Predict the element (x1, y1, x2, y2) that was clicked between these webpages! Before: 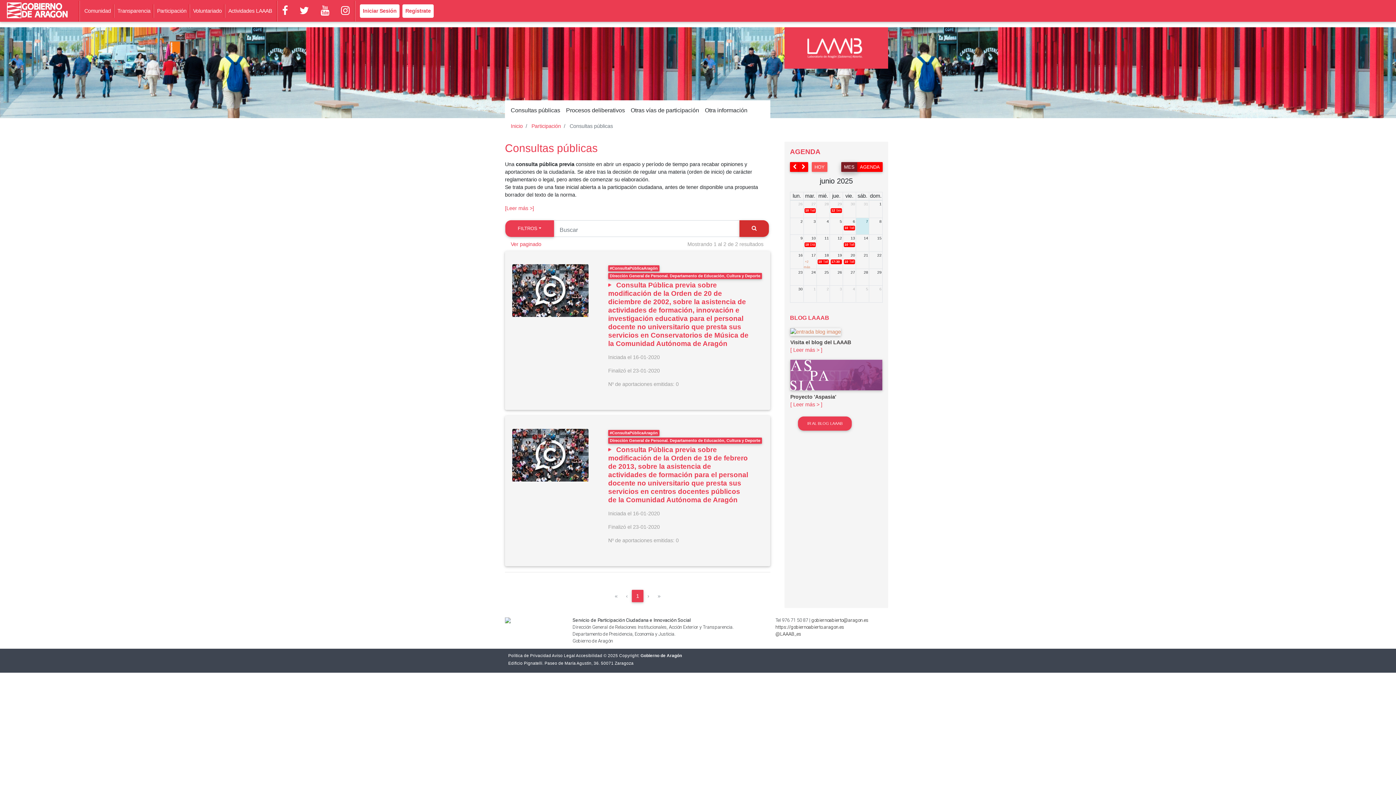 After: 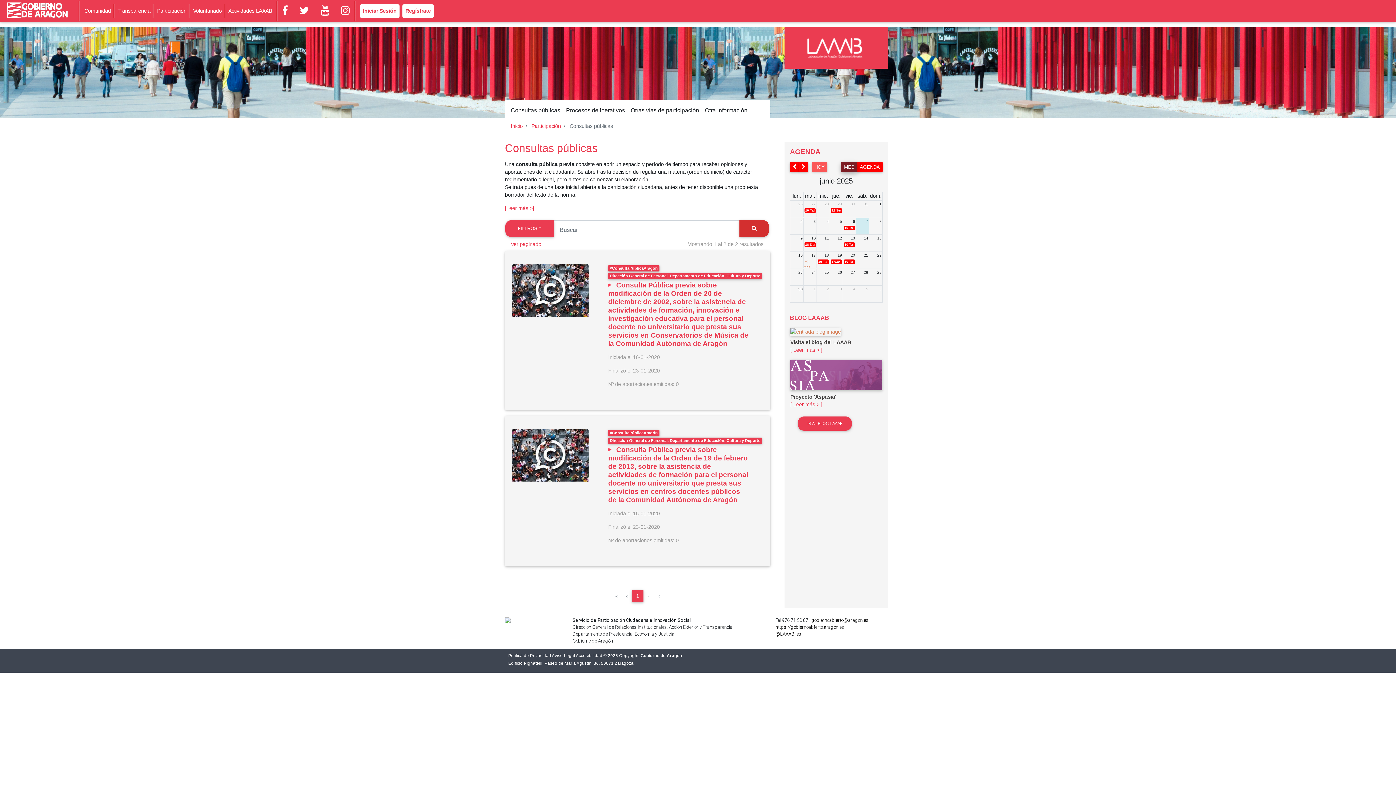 Action: label: BLOG LAAAB bbox: (790, 314, 829, 321)